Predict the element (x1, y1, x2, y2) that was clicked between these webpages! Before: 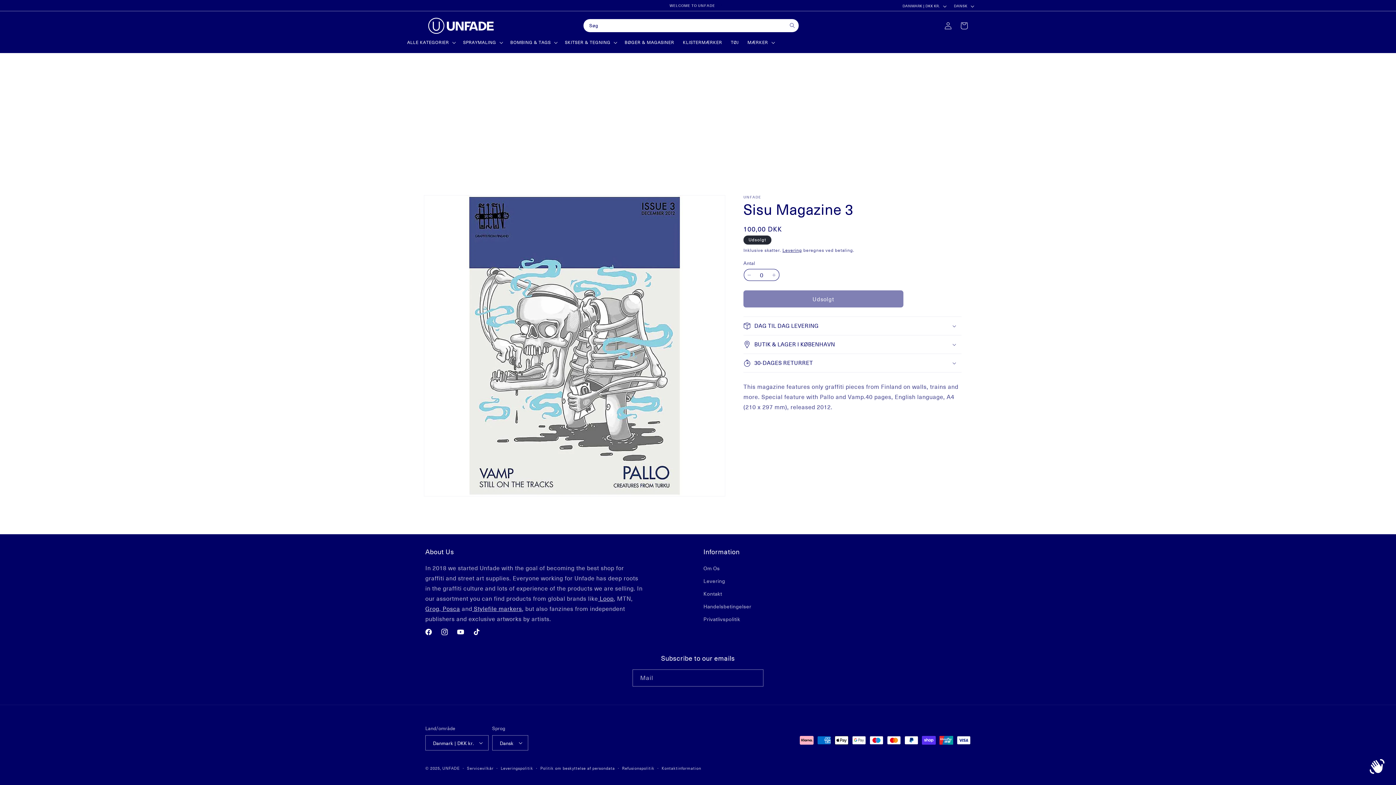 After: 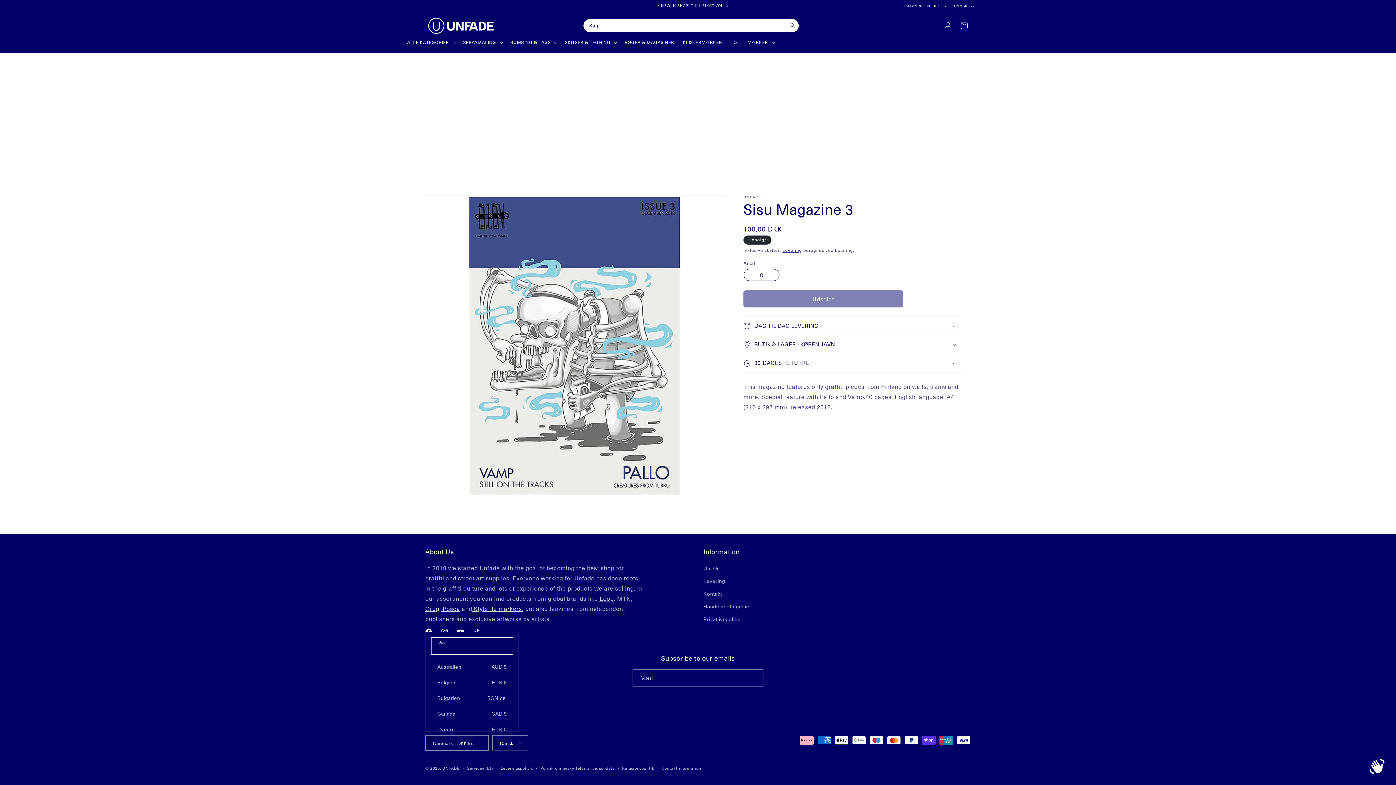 Action: label: Danmark | DKK kr. bbox: (425, 735, 488, 750)